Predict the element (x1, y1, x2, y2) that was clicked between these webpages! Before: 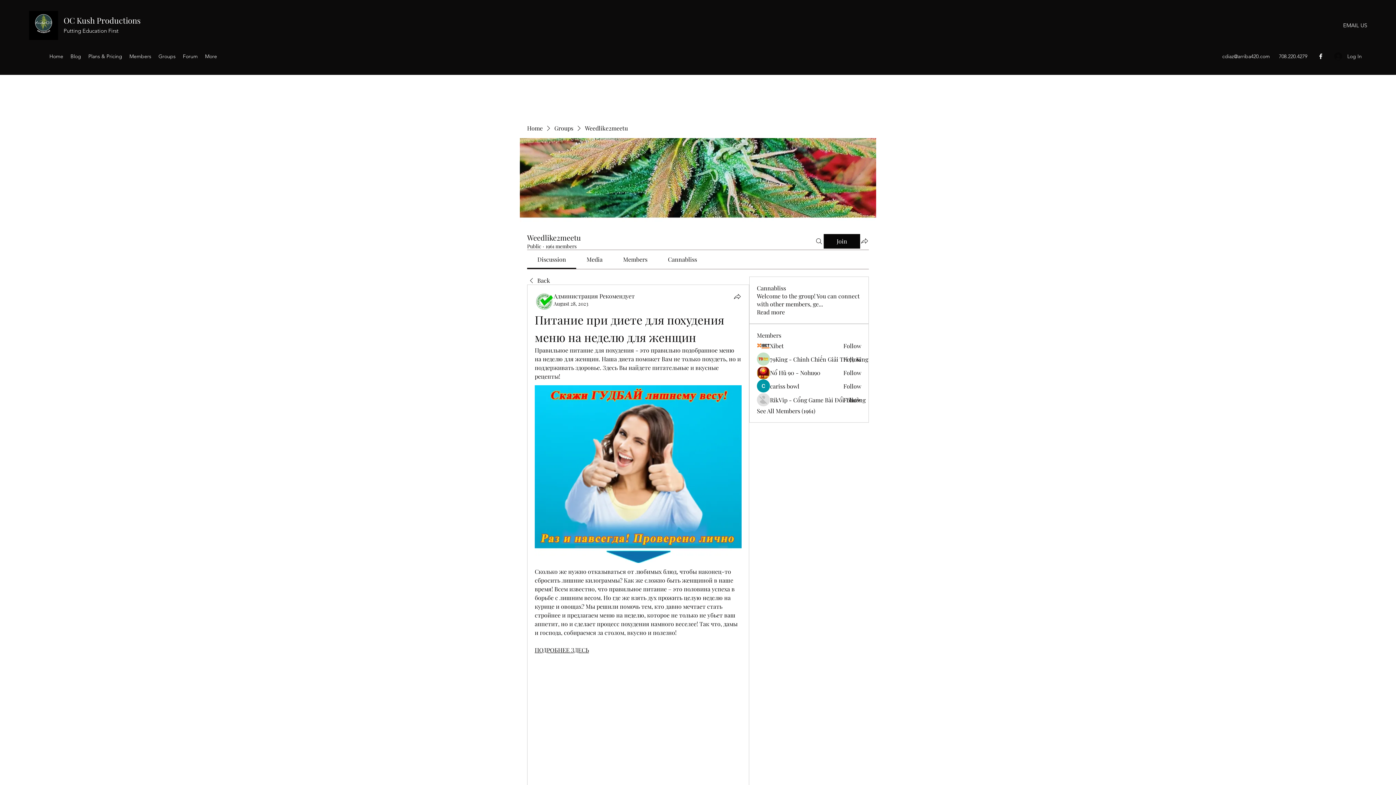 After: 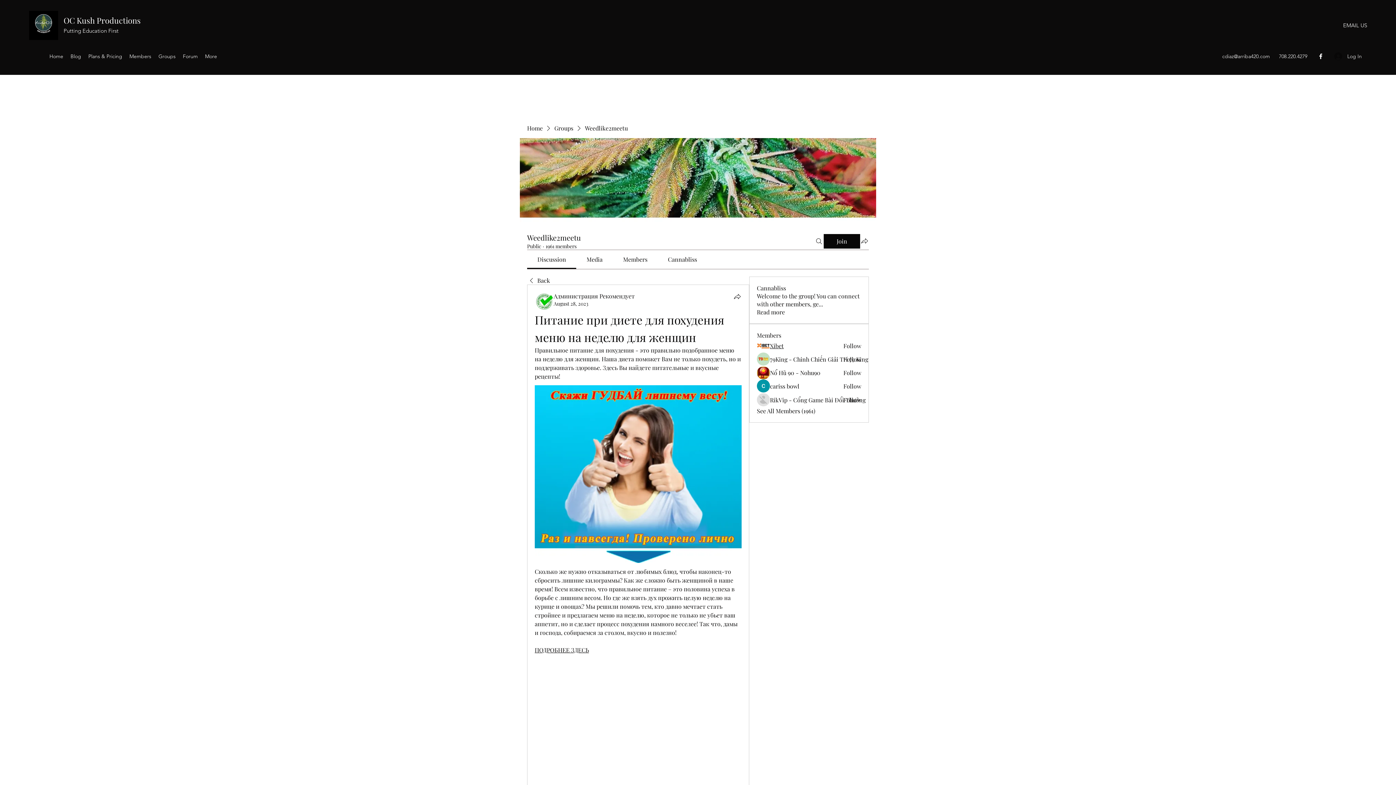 Action: label: Xibet bbox: (770, 342, 783, 350)